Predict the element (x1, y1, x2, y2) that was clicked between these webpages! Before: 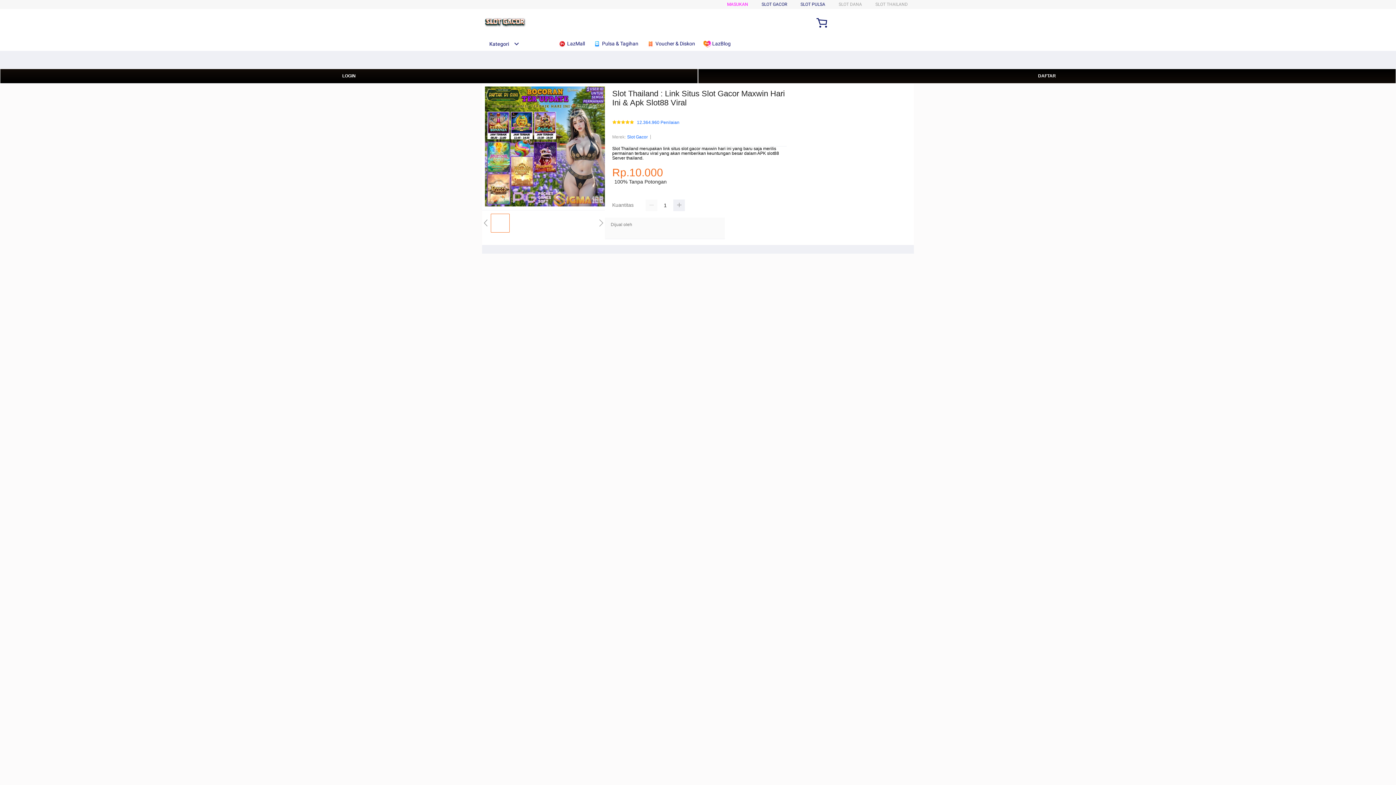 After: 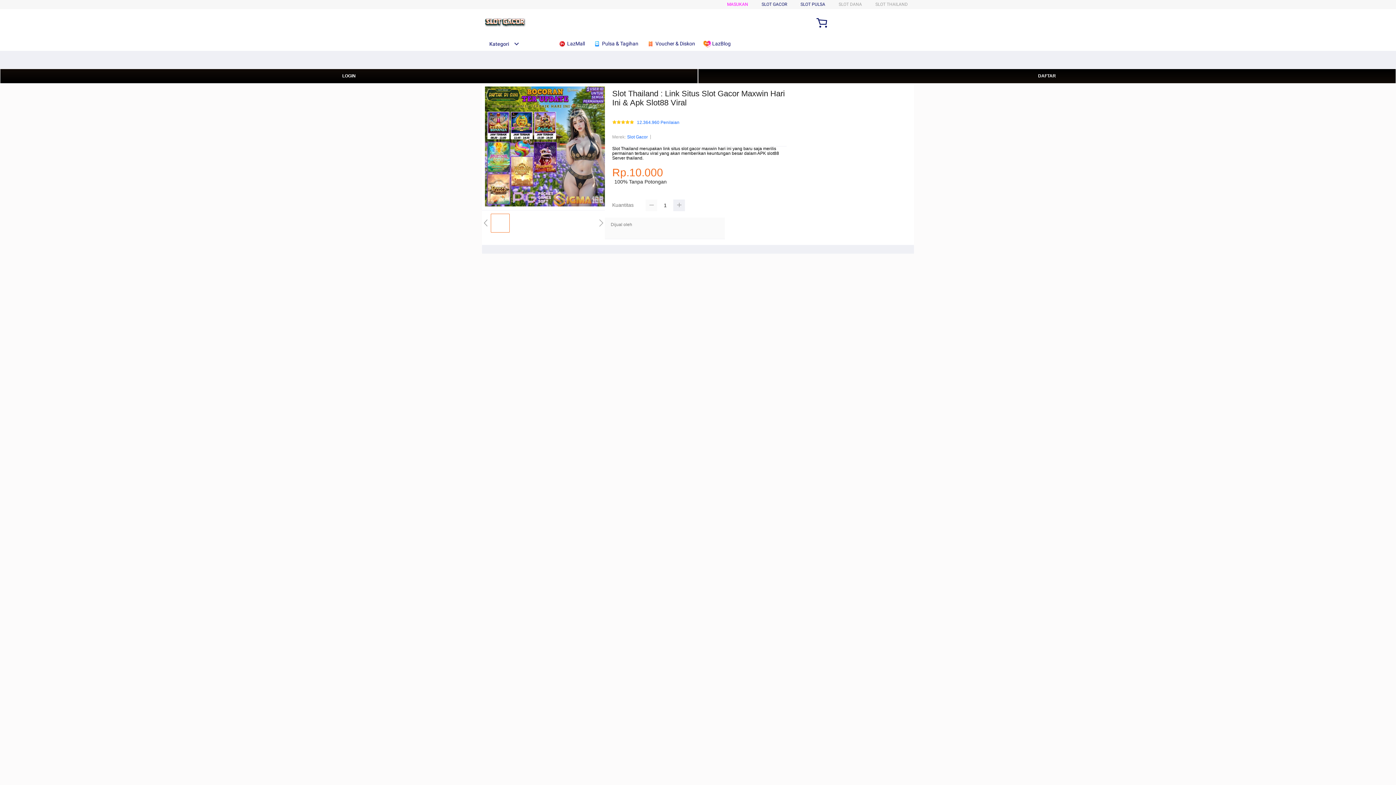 Action: bbox: (645, 199, 657, 211)